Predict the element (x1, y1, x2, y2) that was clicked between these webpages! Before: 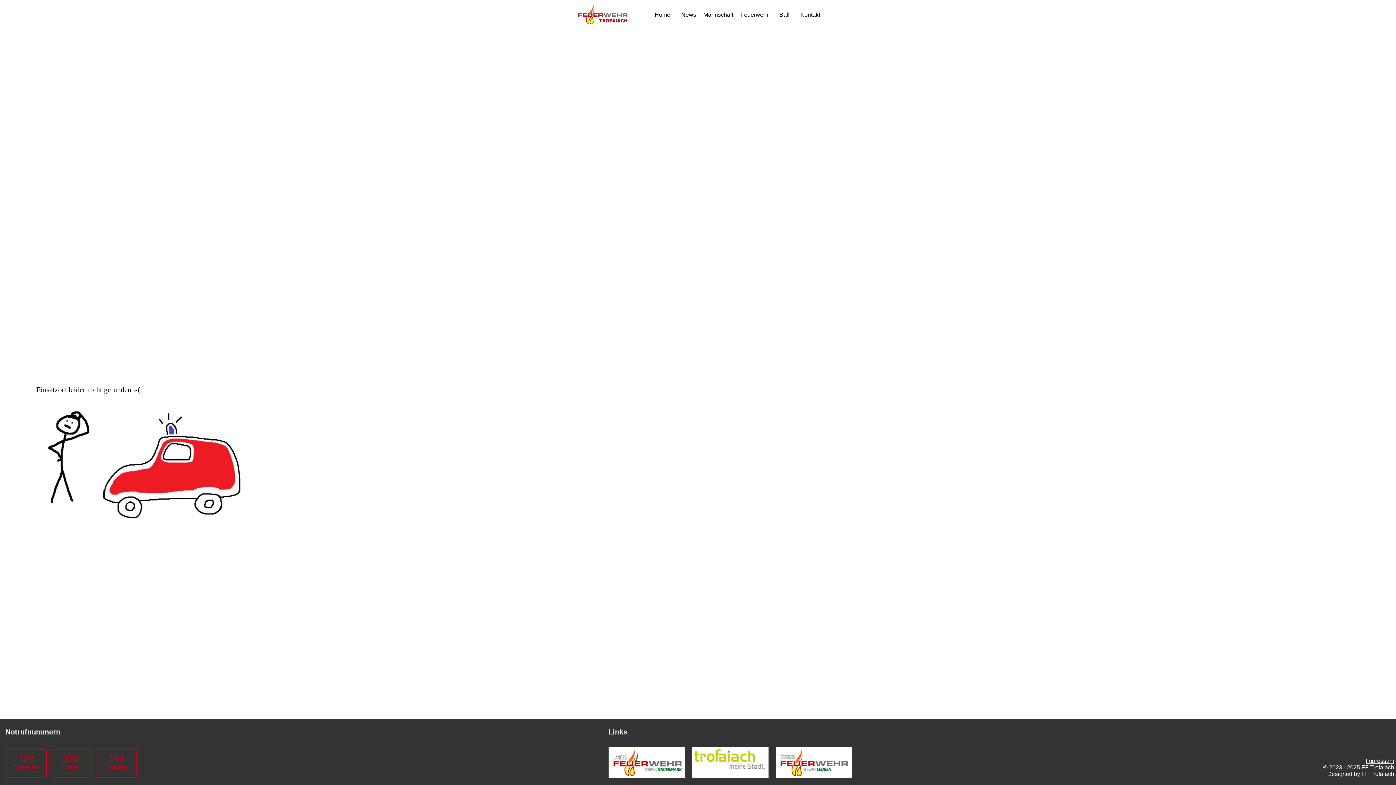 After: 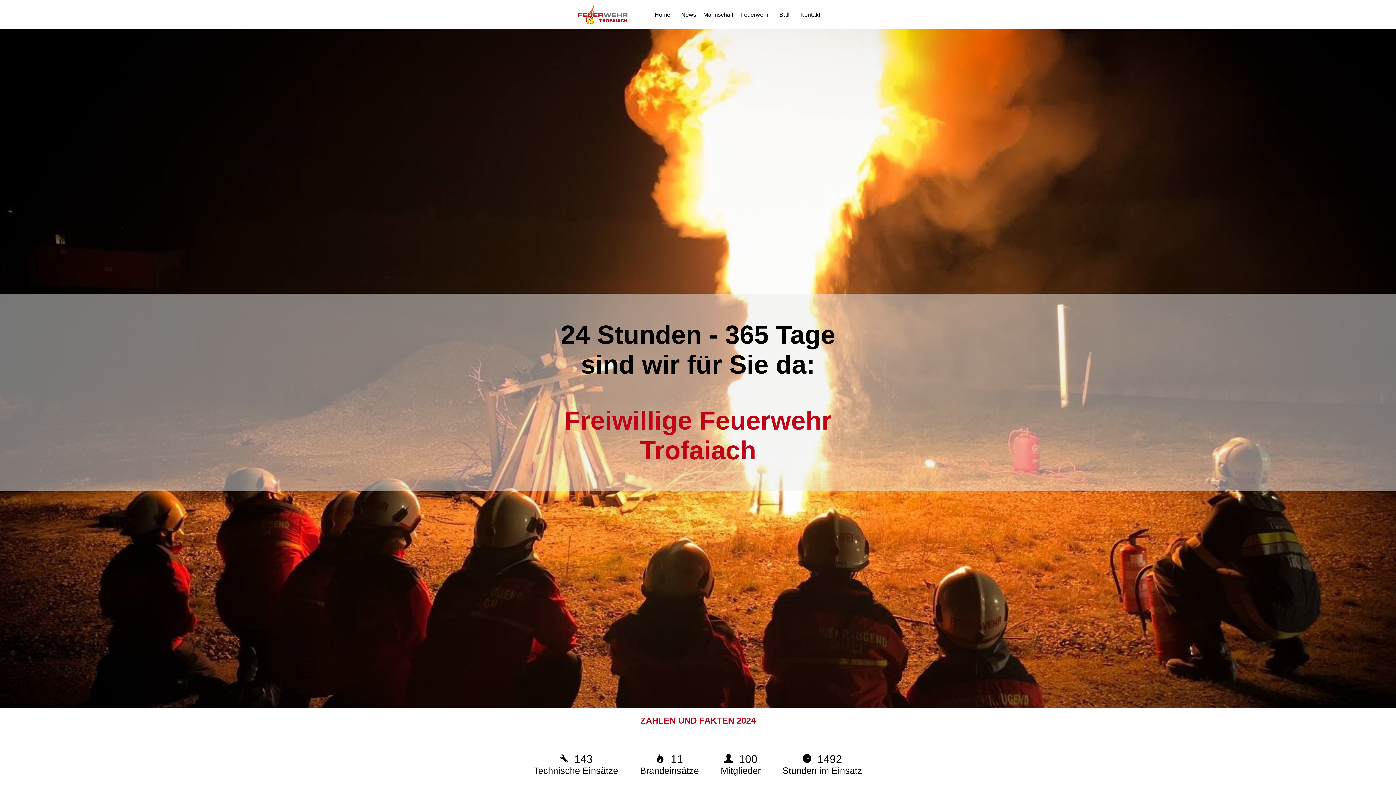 Action: label: Home bbox: (651, 5, 674, 23)